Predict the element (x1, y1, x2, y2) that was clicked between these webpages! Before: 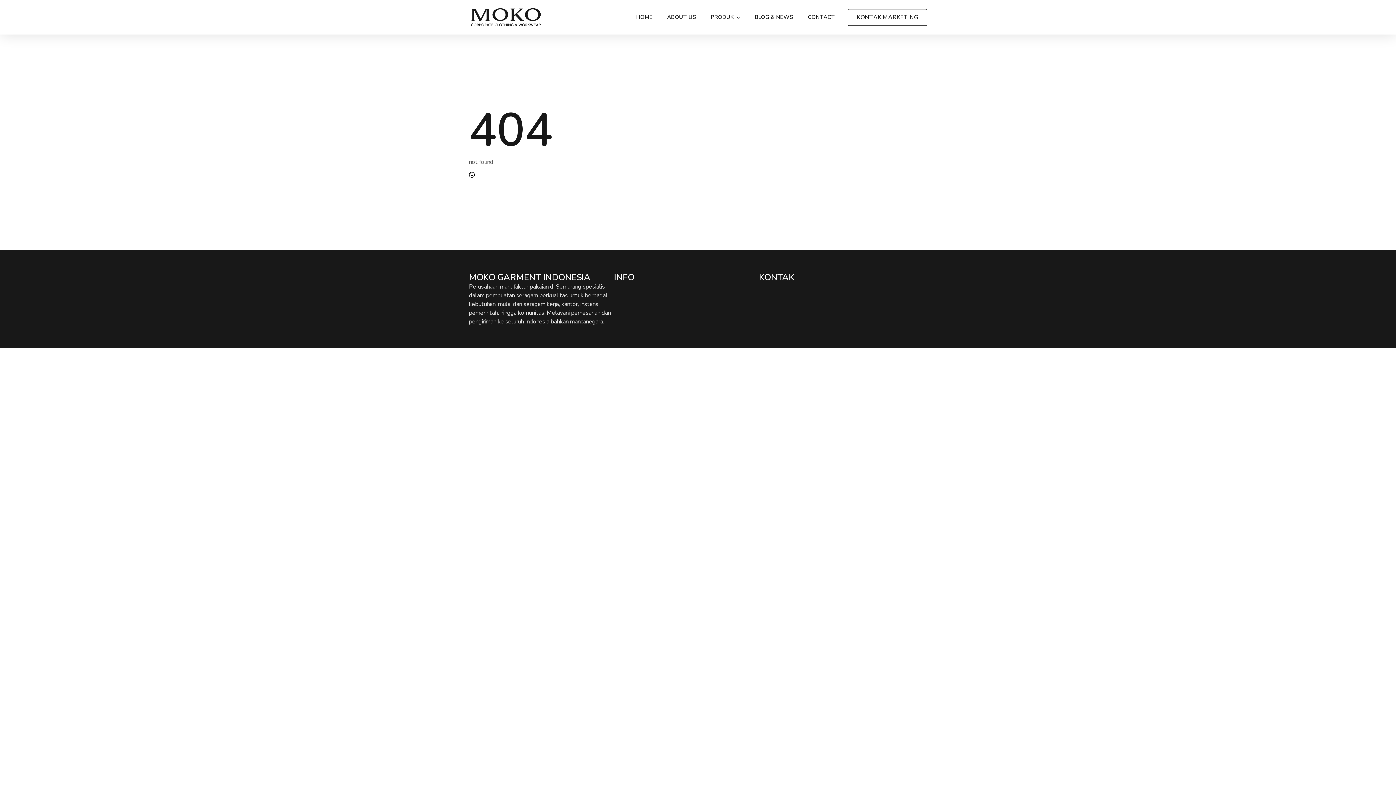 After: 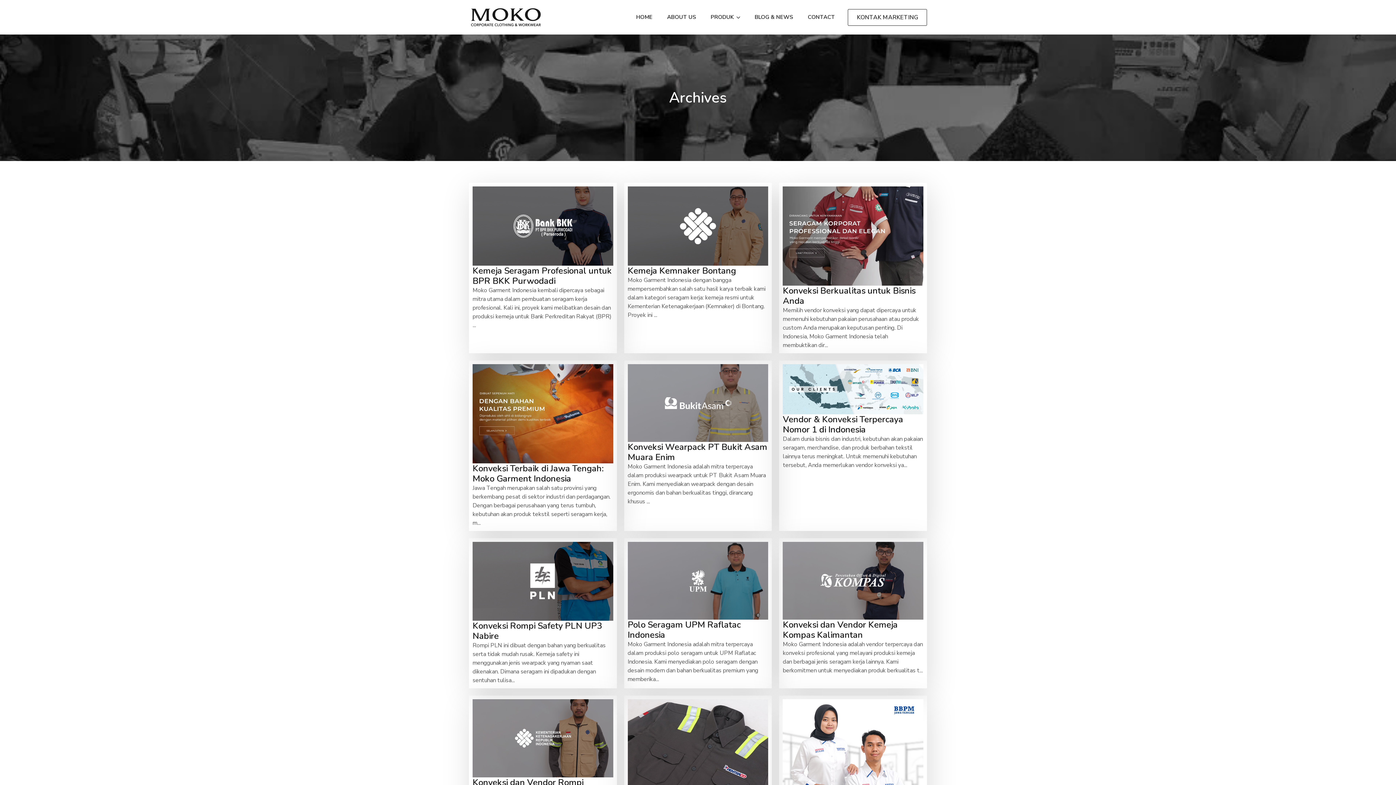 Action: bbox: (747, 7, 800, 27) label: BLOG & NEWS